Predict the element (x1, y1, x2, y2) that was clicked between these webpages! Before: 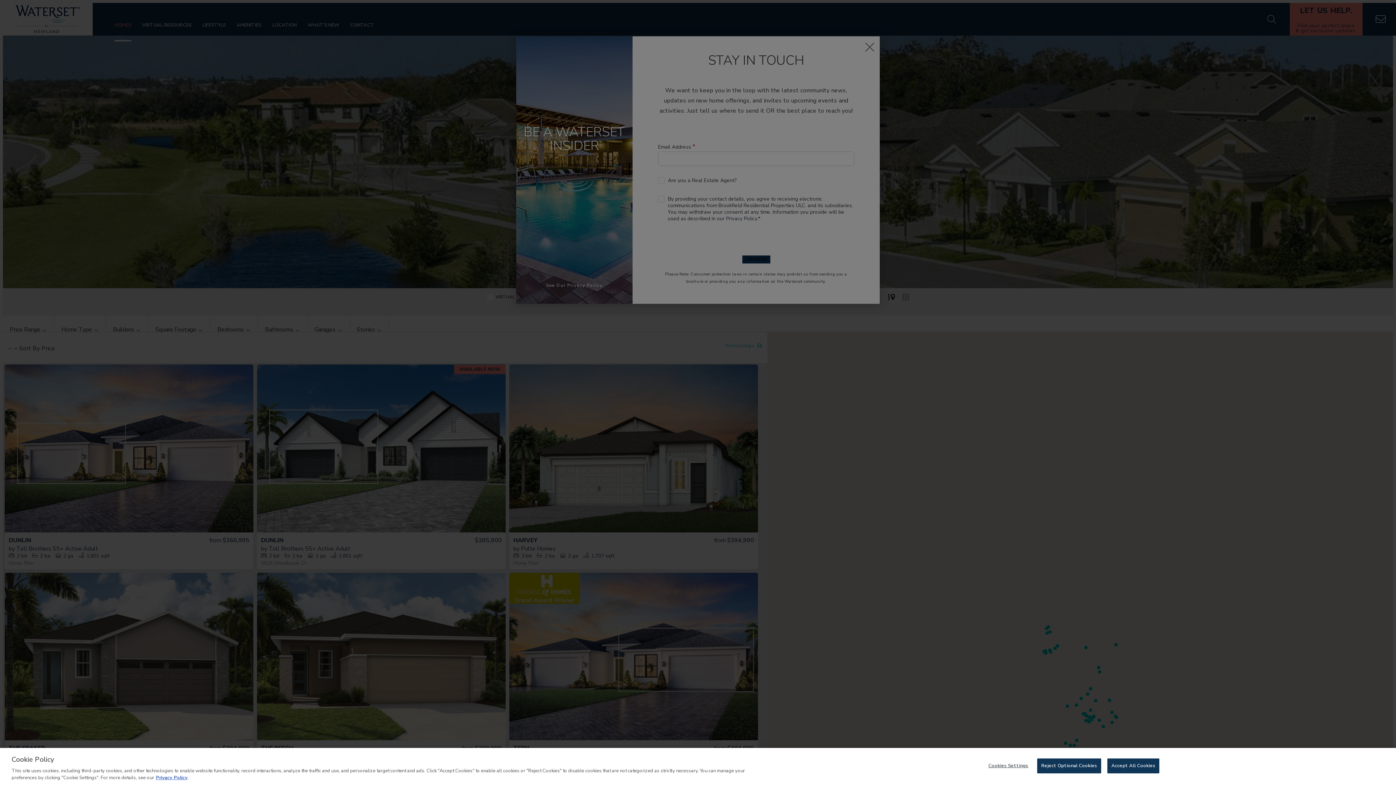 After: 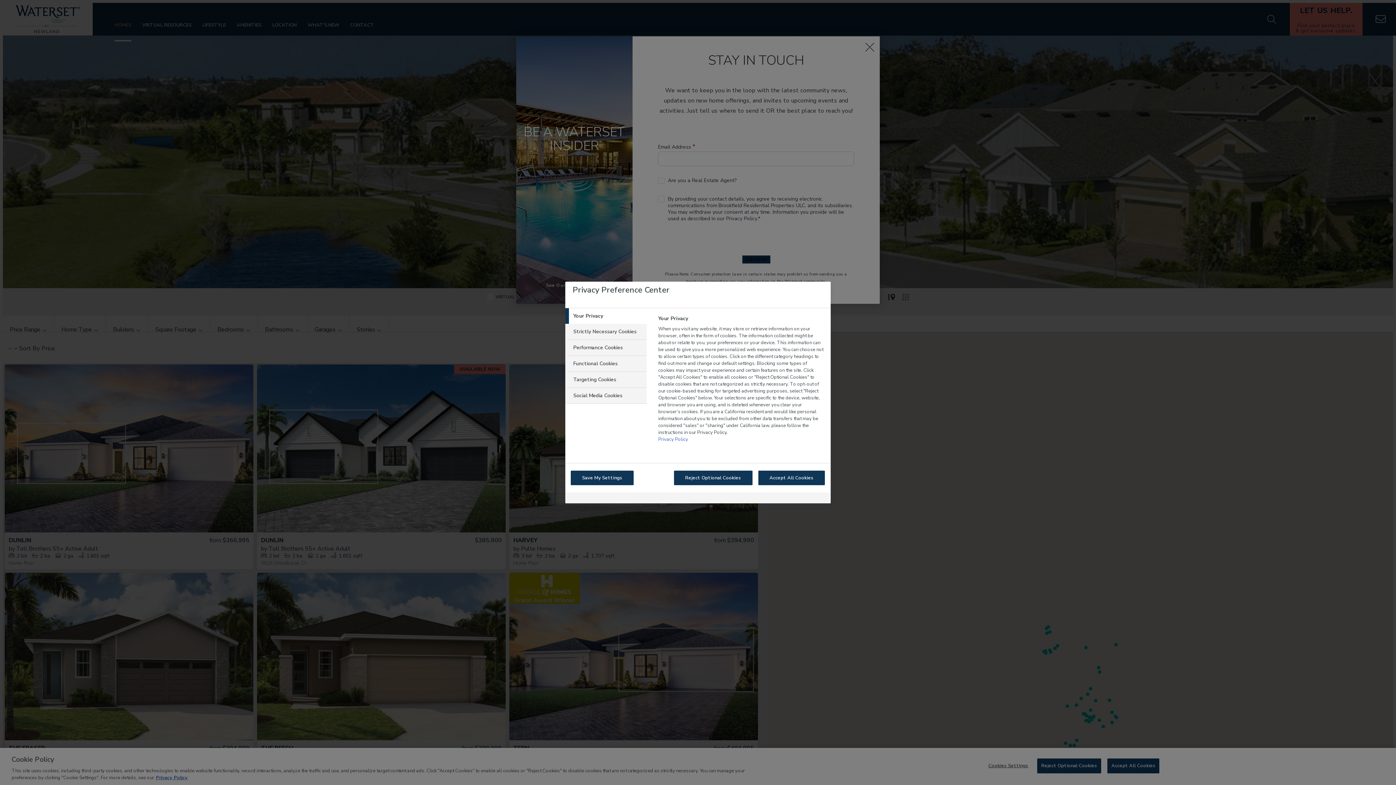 Action: label: Cookies Settings bbox: (985, 759, 1031, 773)